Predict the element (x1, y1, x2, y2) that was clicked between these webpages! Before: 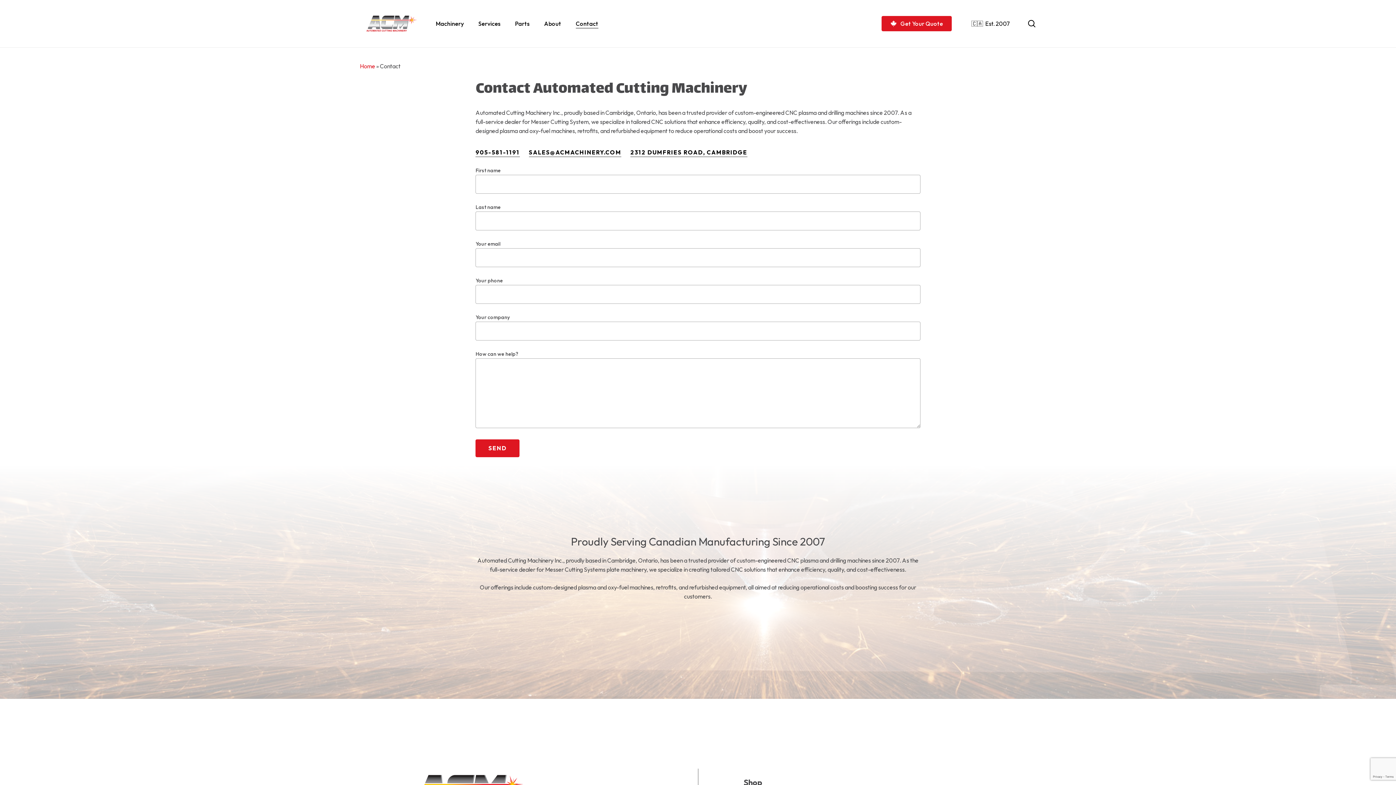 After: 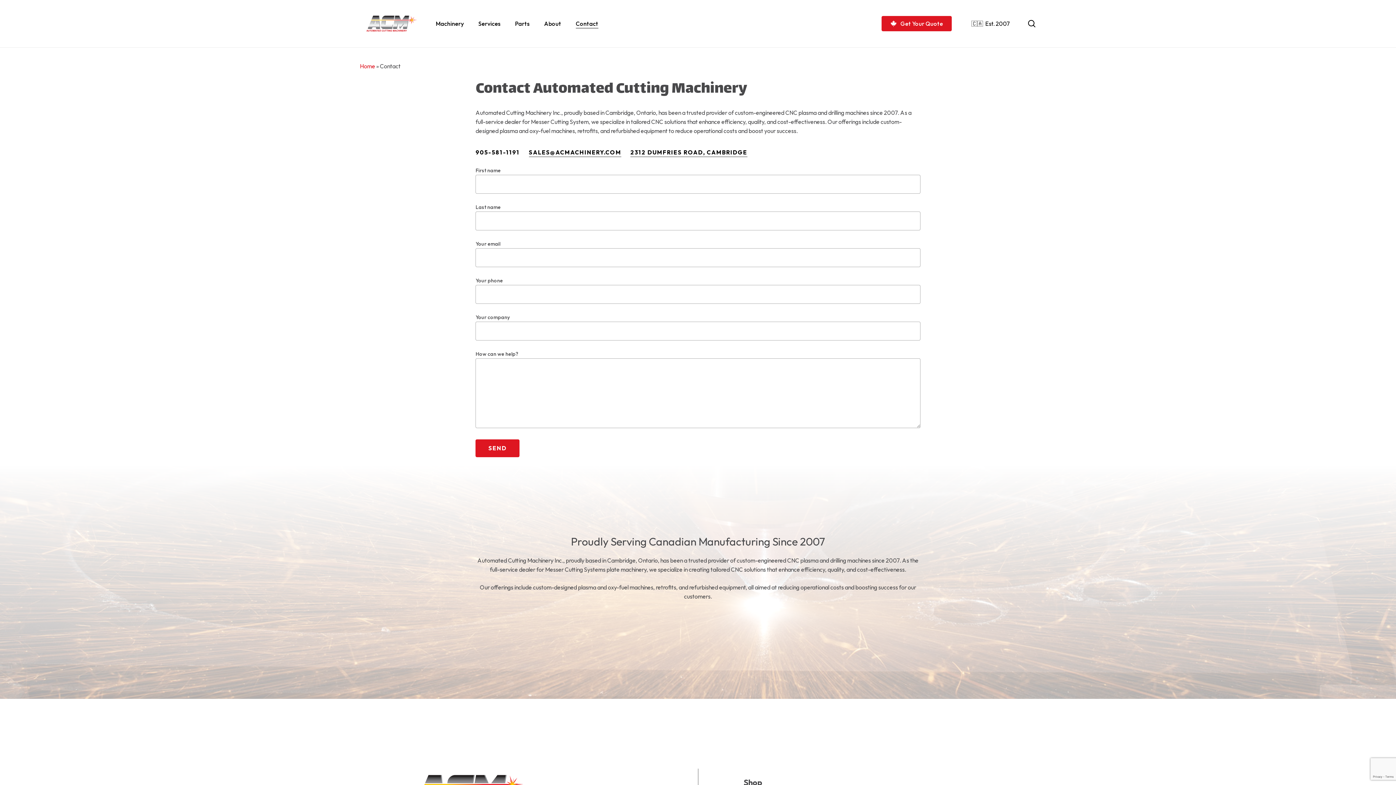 Action: label: 905-581-1191 bbox: (475, 148, 519, 157)